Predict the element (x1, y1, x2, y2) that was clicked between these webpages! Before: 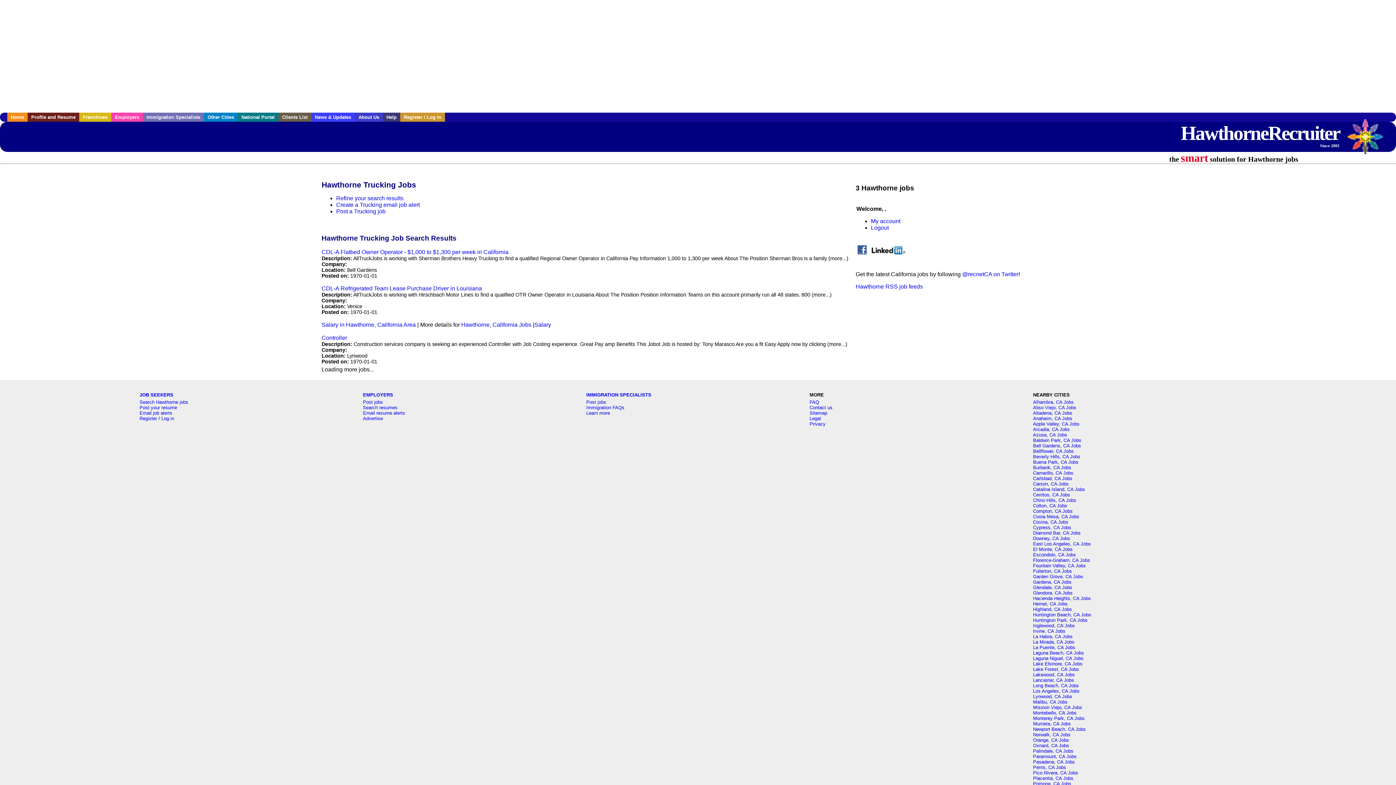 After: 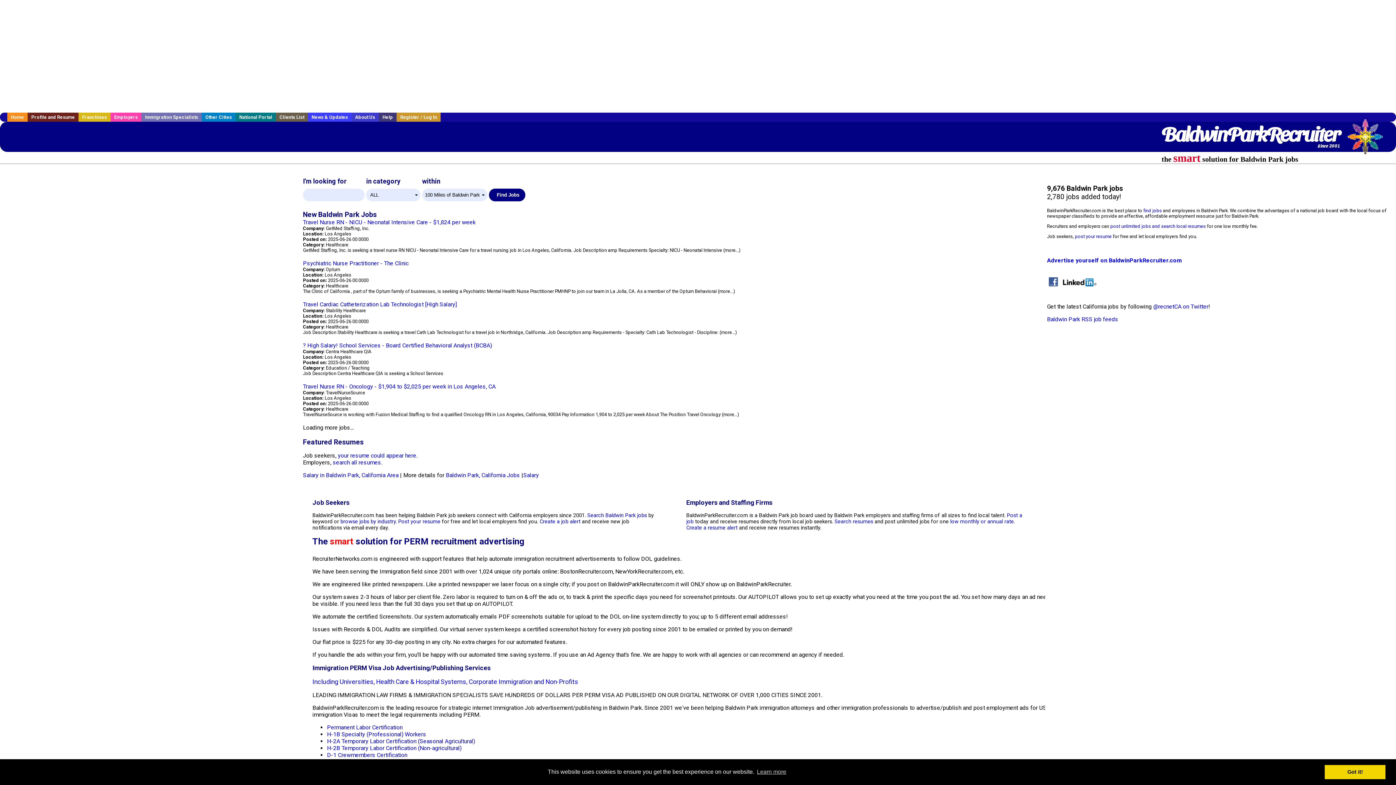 Action: bbox: (1033, 437, 1081, 443) label: Baldwin Park, CA Jobs